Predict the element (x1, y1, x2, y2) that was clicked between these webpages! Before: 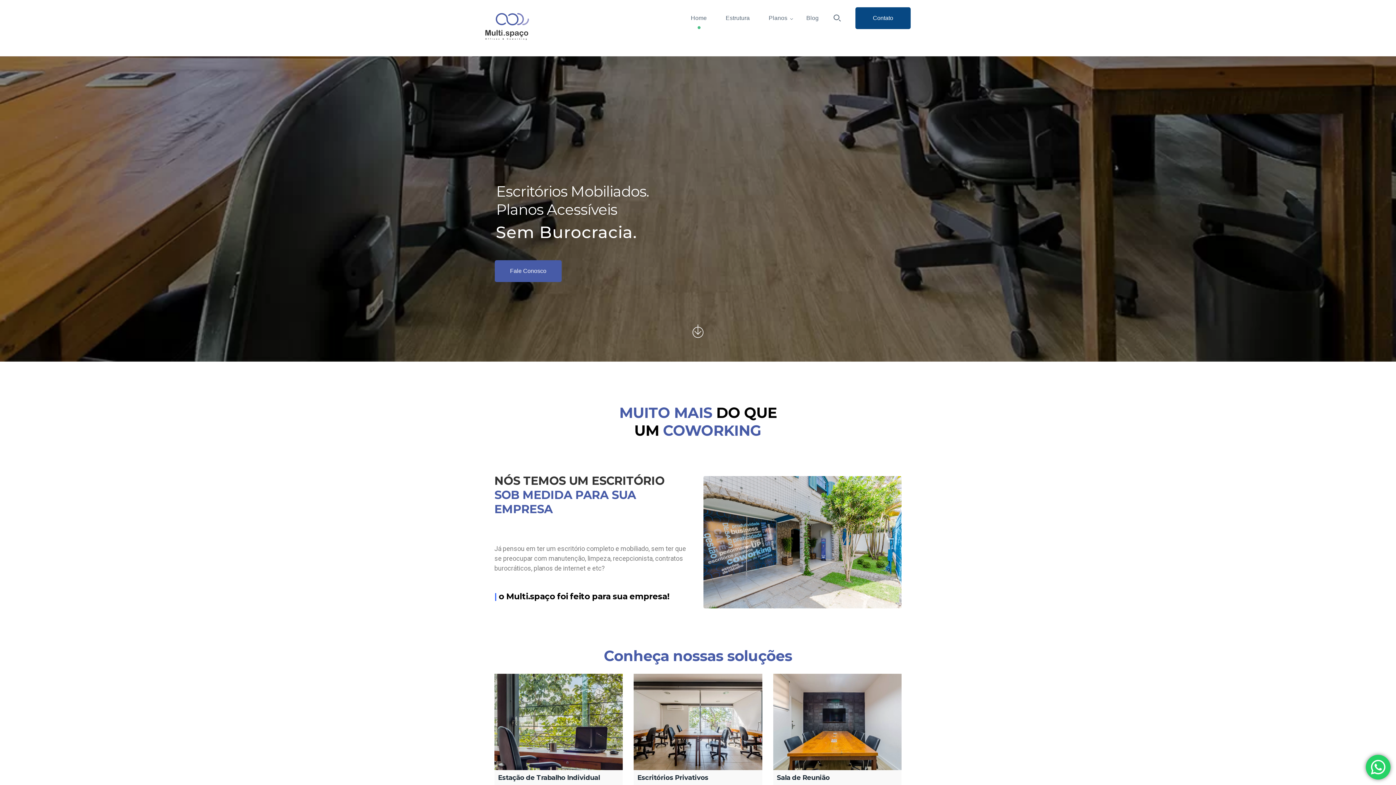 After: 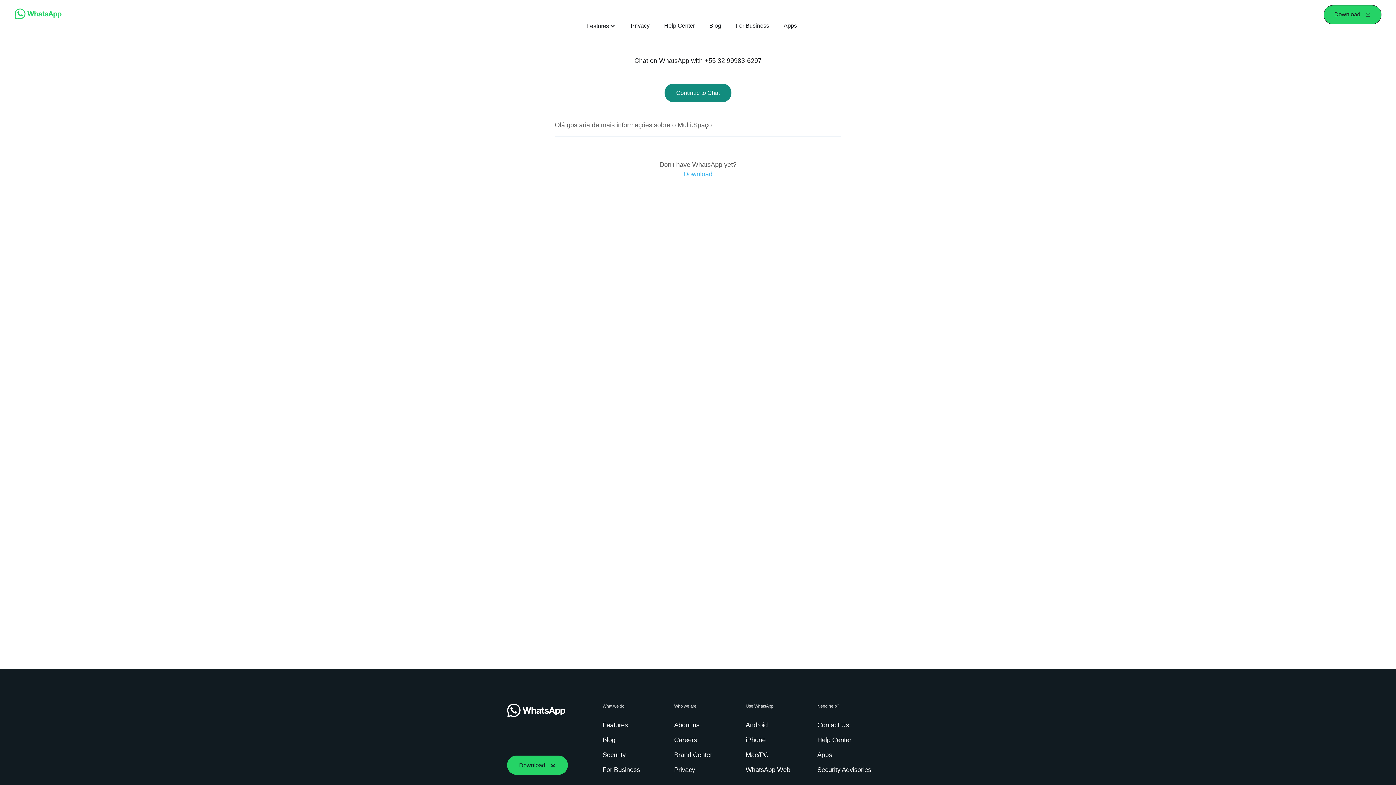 Action: bbox: (494, 260, 561, 282) label: Fale Conosco